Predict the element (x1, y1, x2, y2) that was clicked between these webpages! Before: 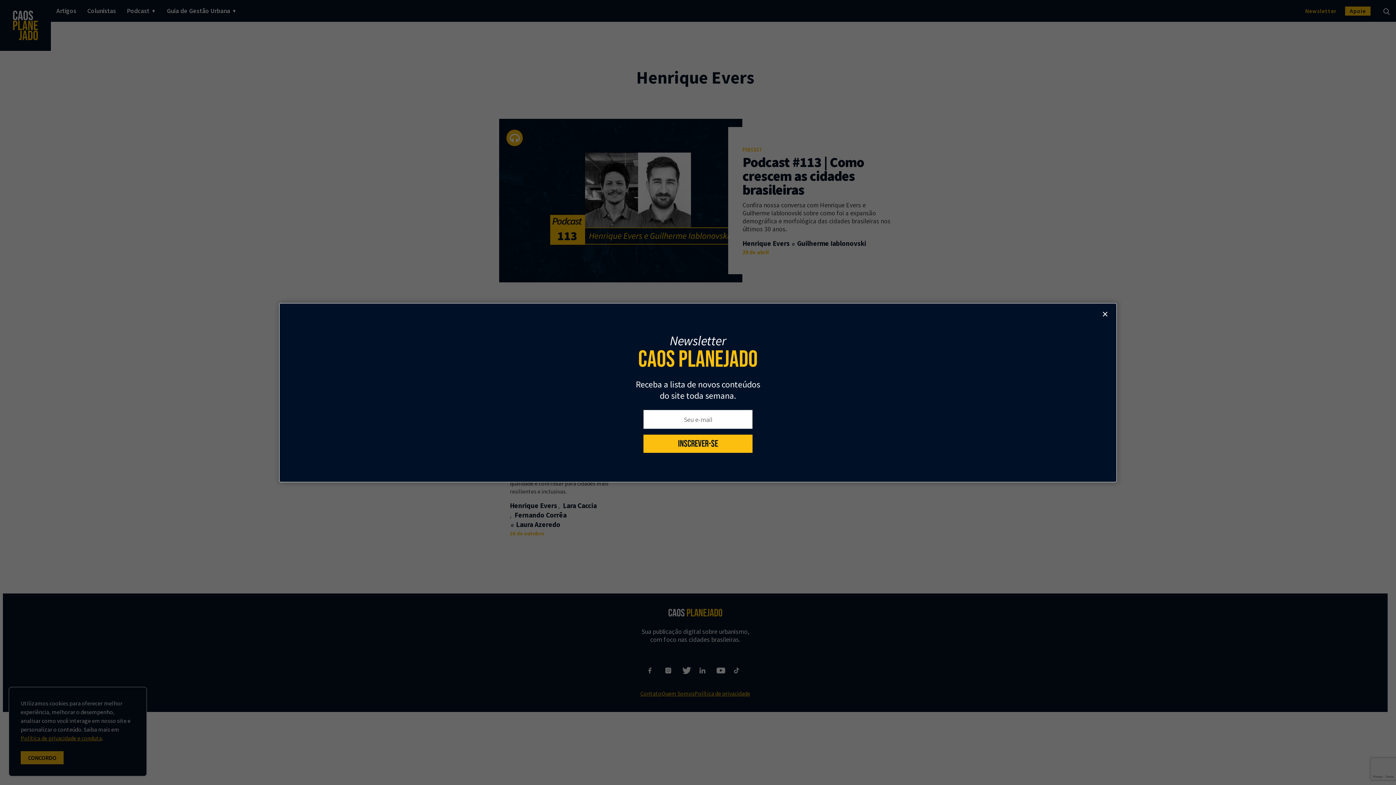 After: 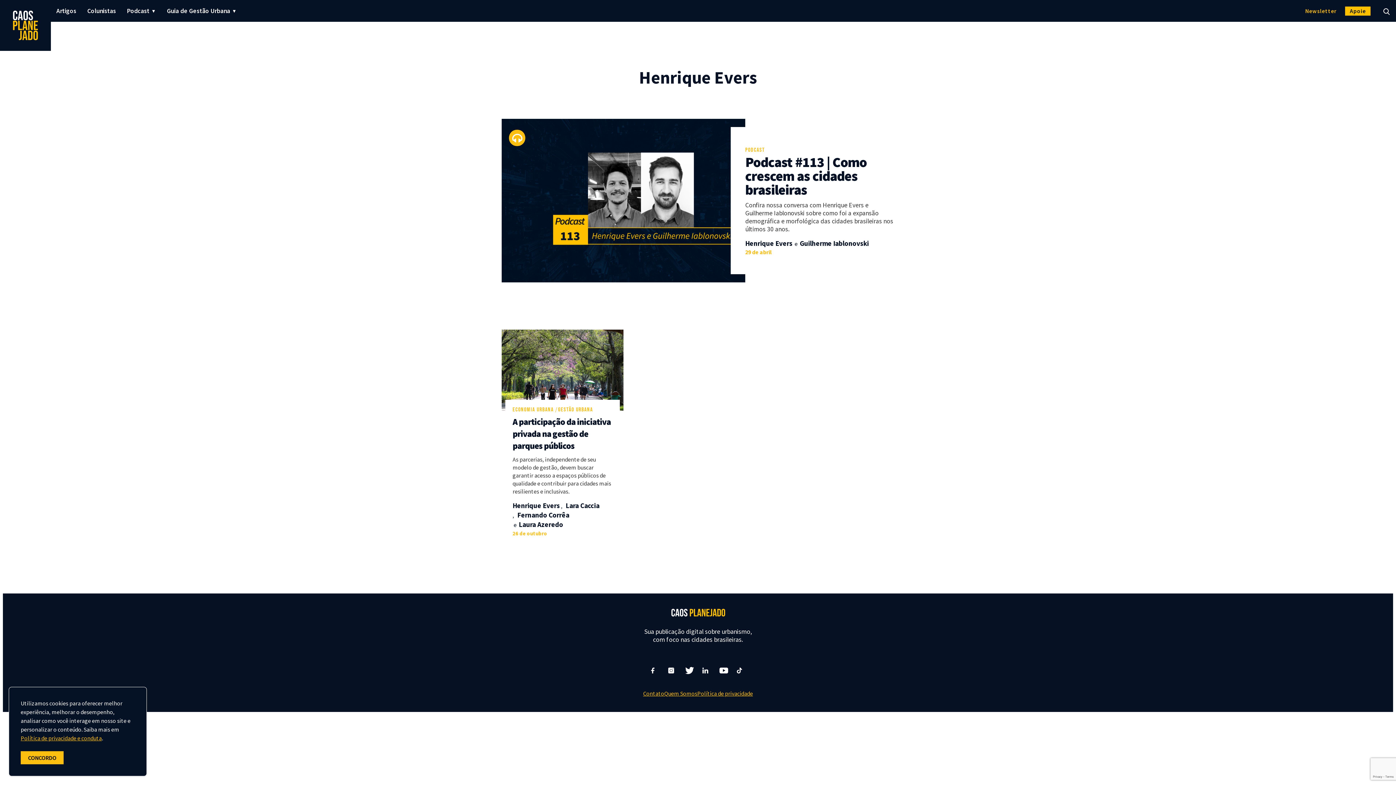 Action: label: Close bbox: (1099, 308, 1111, 319)